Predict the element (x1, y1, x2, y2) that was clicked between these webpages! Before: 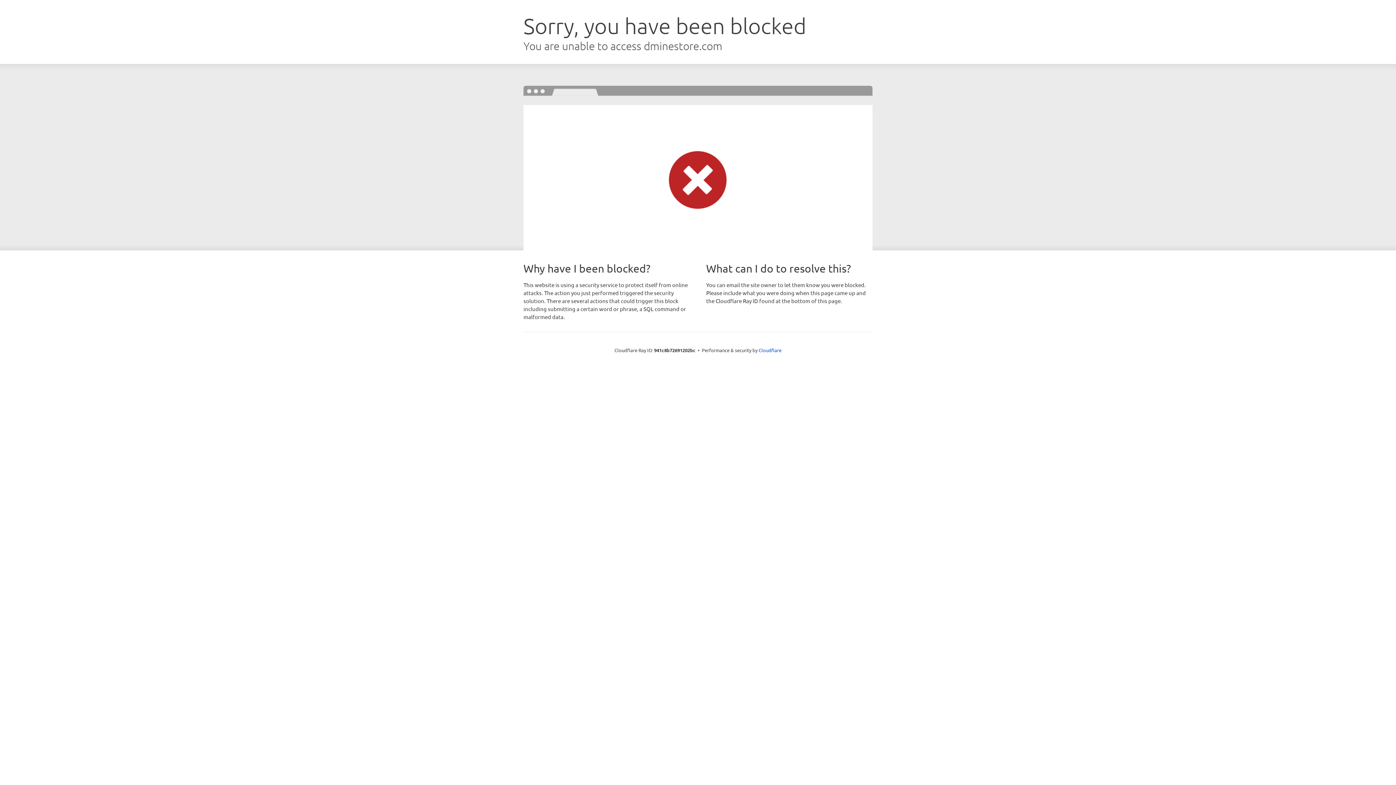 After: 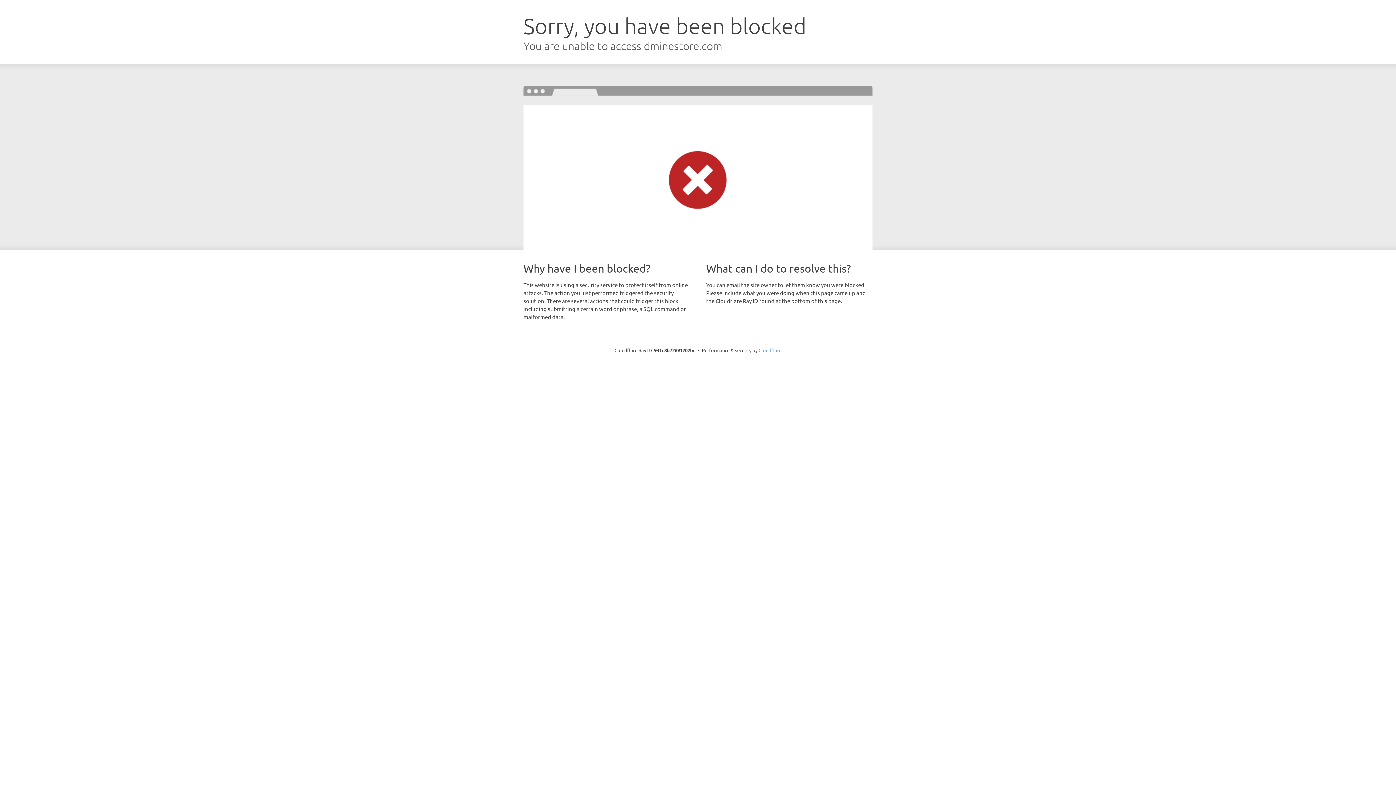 Action: label: Cloudflare bbox: (758, 347, 781, 353)